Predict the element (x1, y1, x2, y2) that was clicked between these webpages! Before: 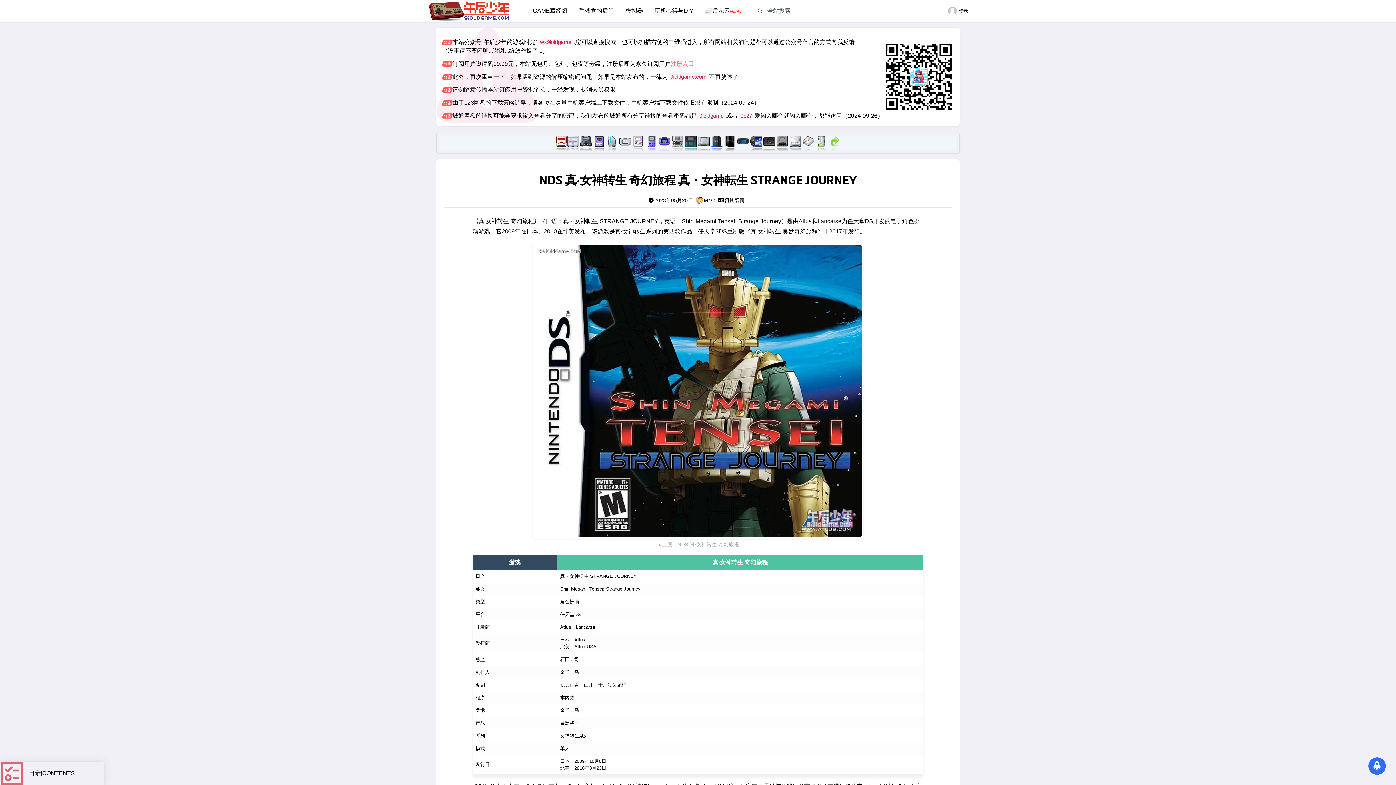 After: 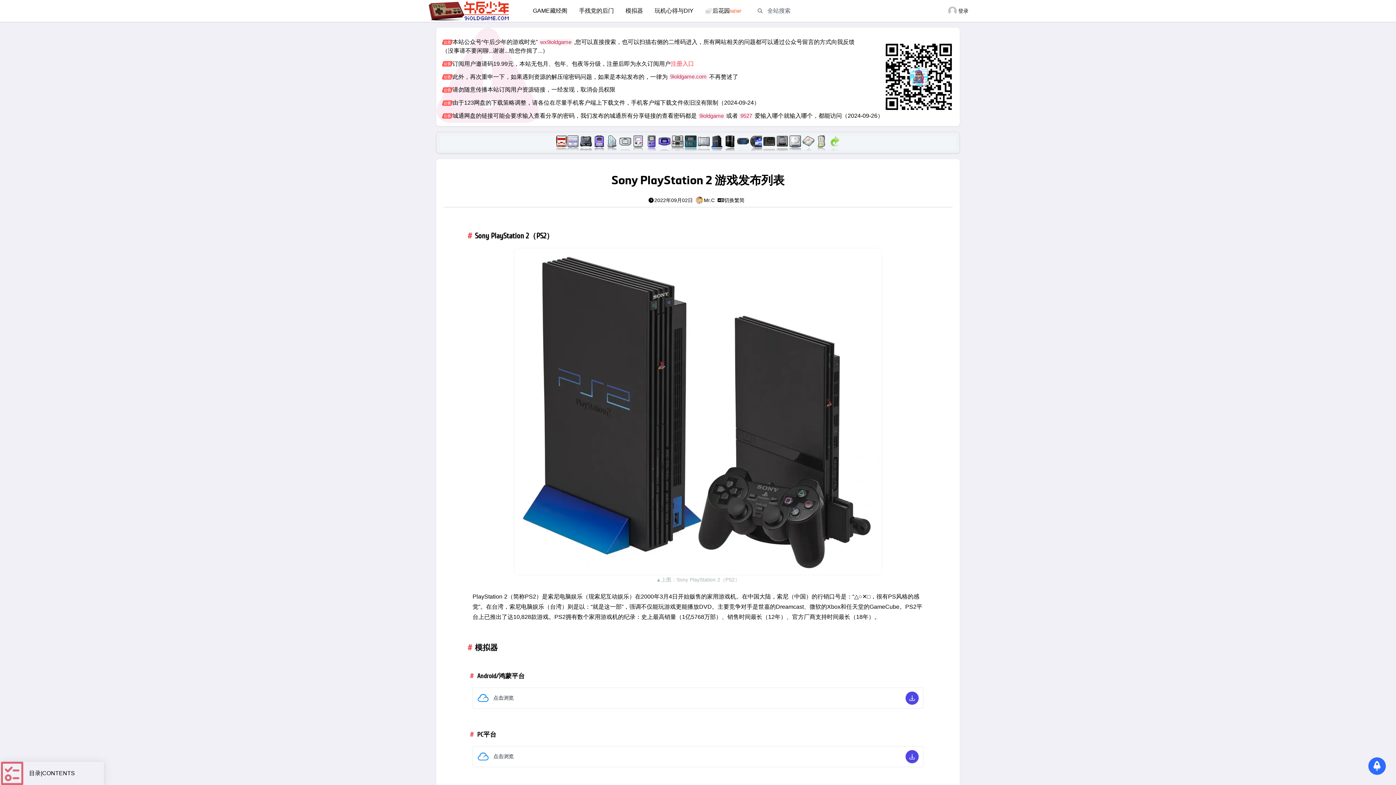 Action: bbox: (711, 135, 722, 147)